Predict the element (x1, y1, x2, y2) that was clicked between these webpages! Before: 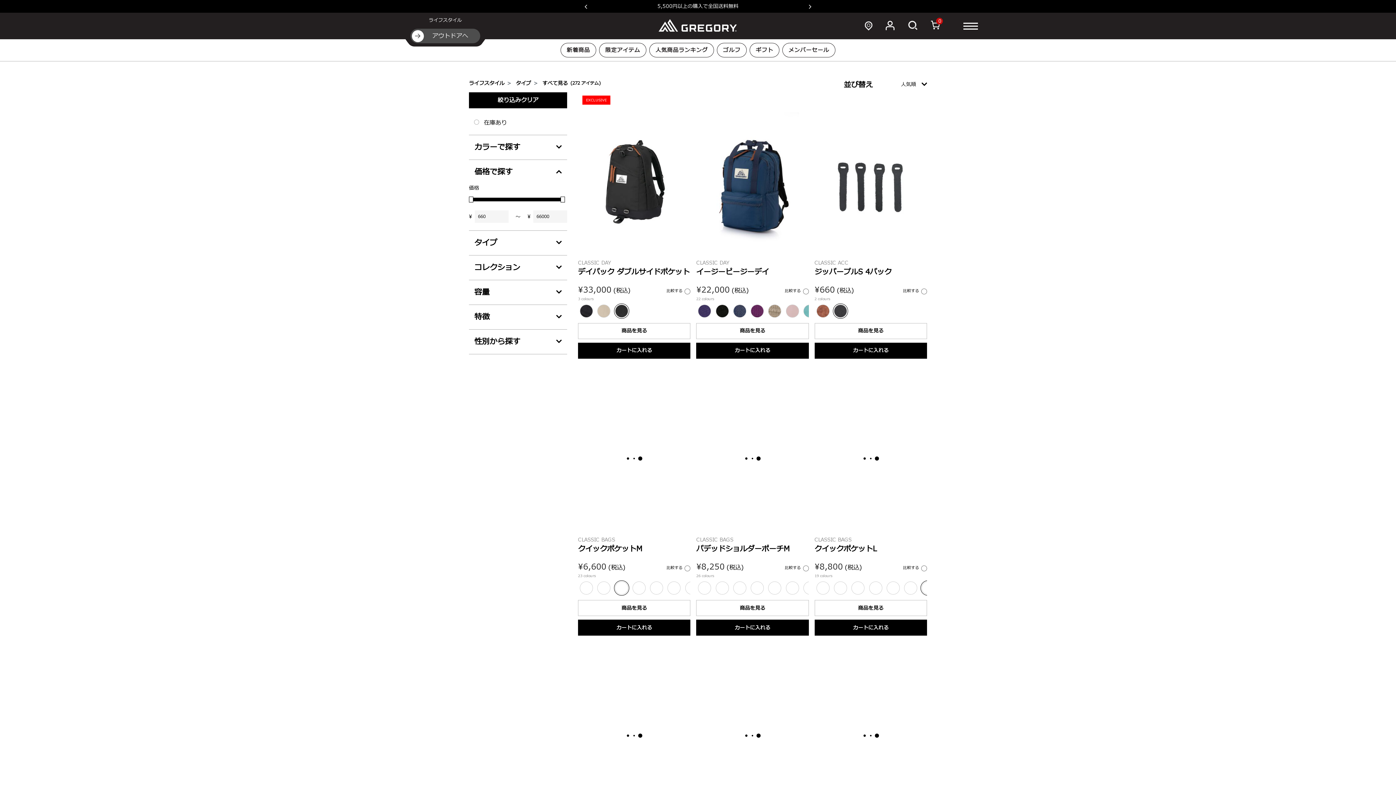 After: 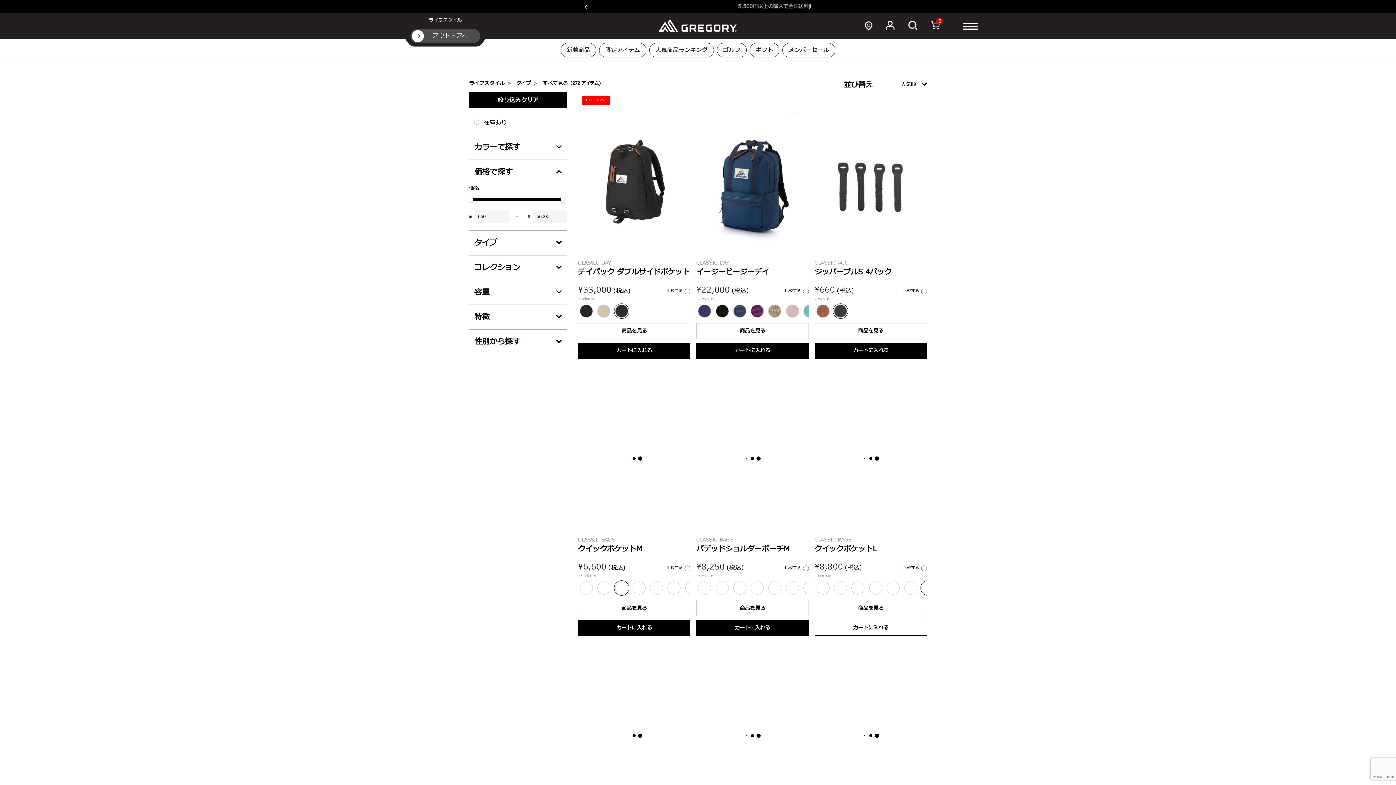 Action: label: カートに入れる bbox: (814, 620, 927, 636)